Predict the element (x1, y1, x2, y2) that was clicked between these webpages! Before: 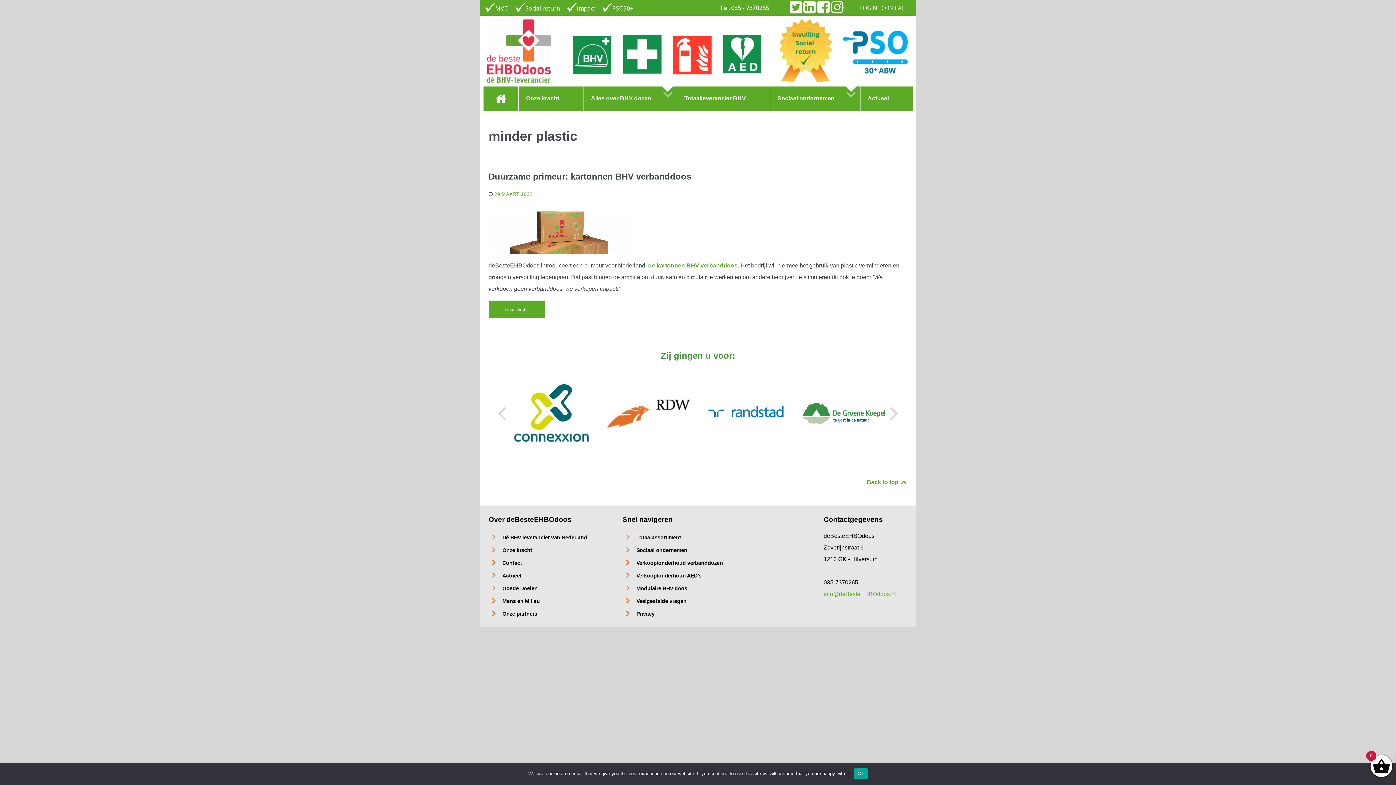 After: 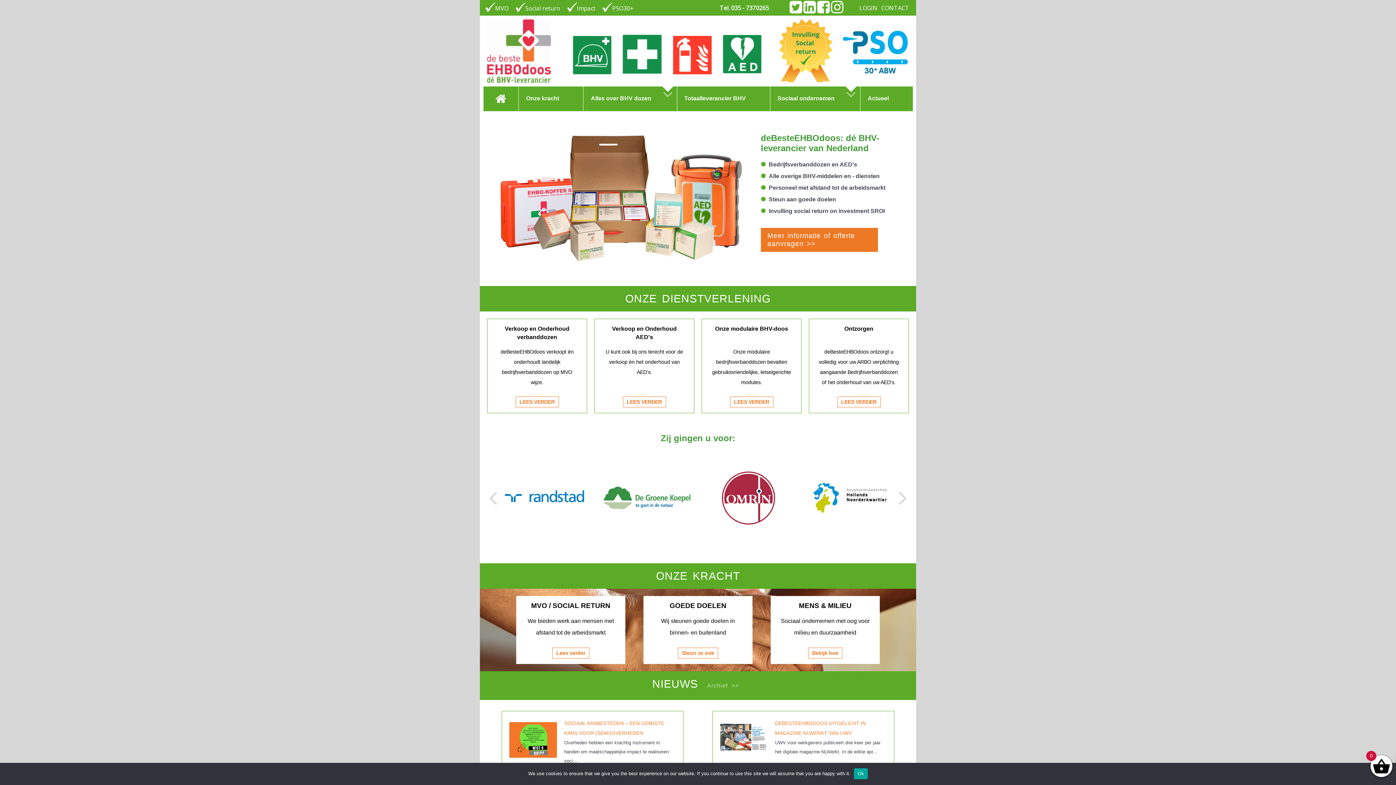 Action: bbox: (495, 97, 506, 104)